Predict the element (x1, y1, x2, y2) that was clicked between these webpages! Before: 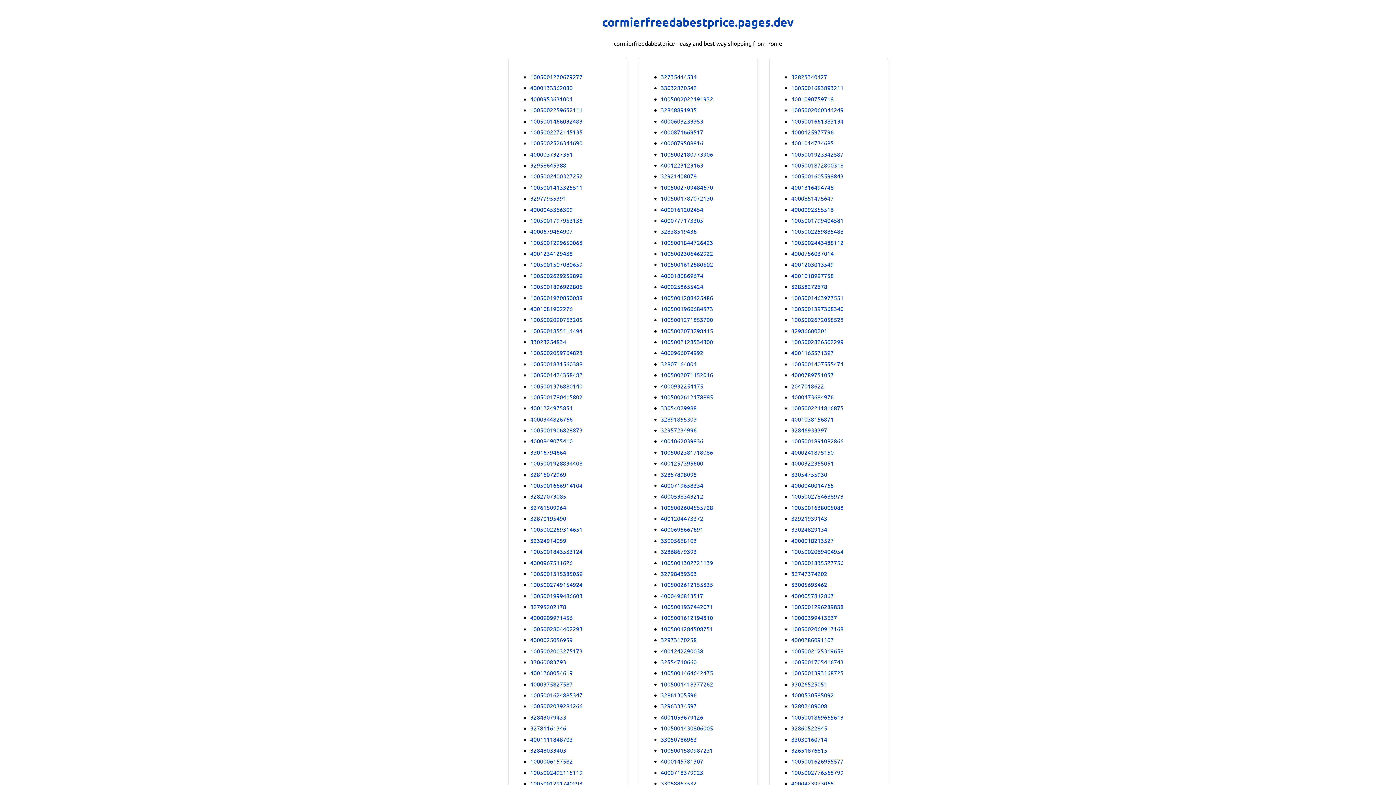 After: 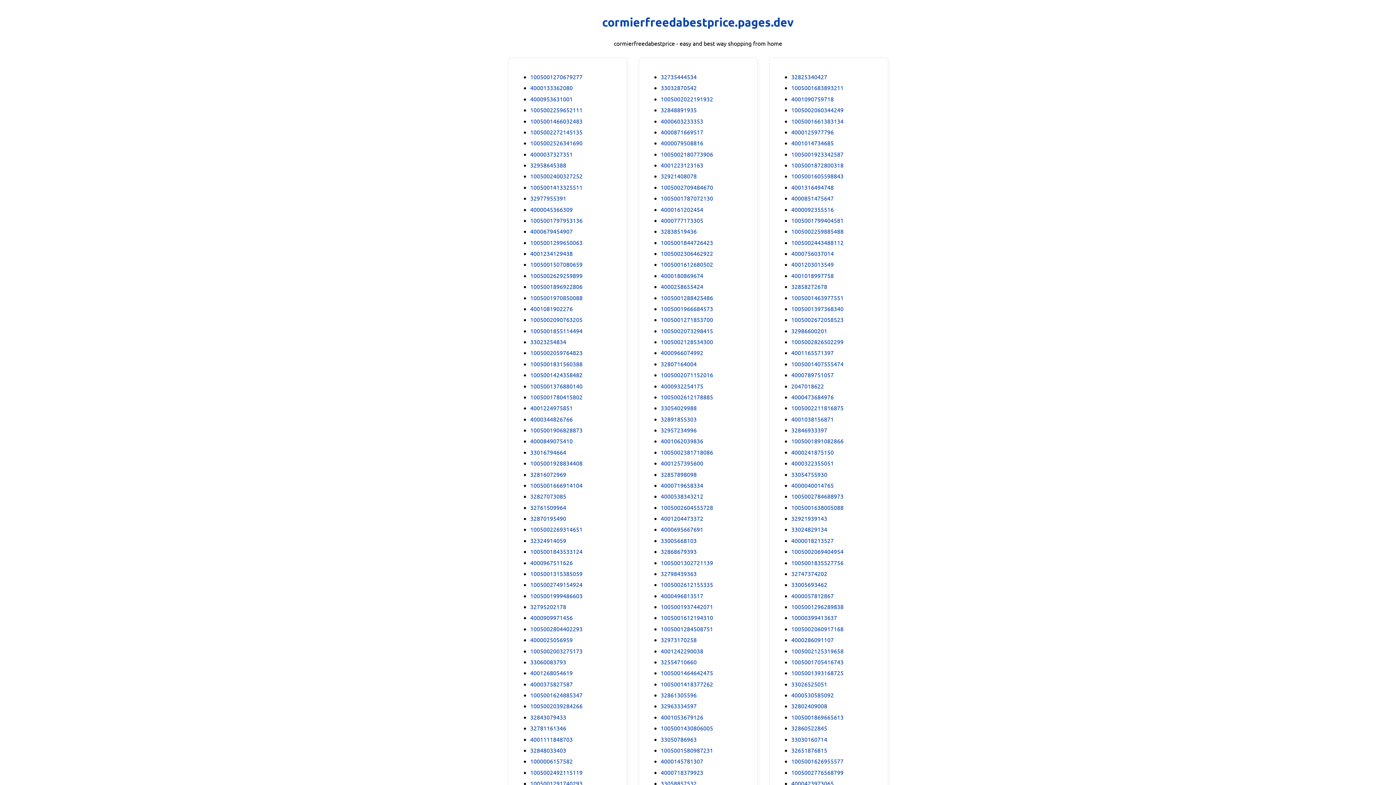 Action: label: 1005001605598843 bbox: (791, 171, 843, 180)